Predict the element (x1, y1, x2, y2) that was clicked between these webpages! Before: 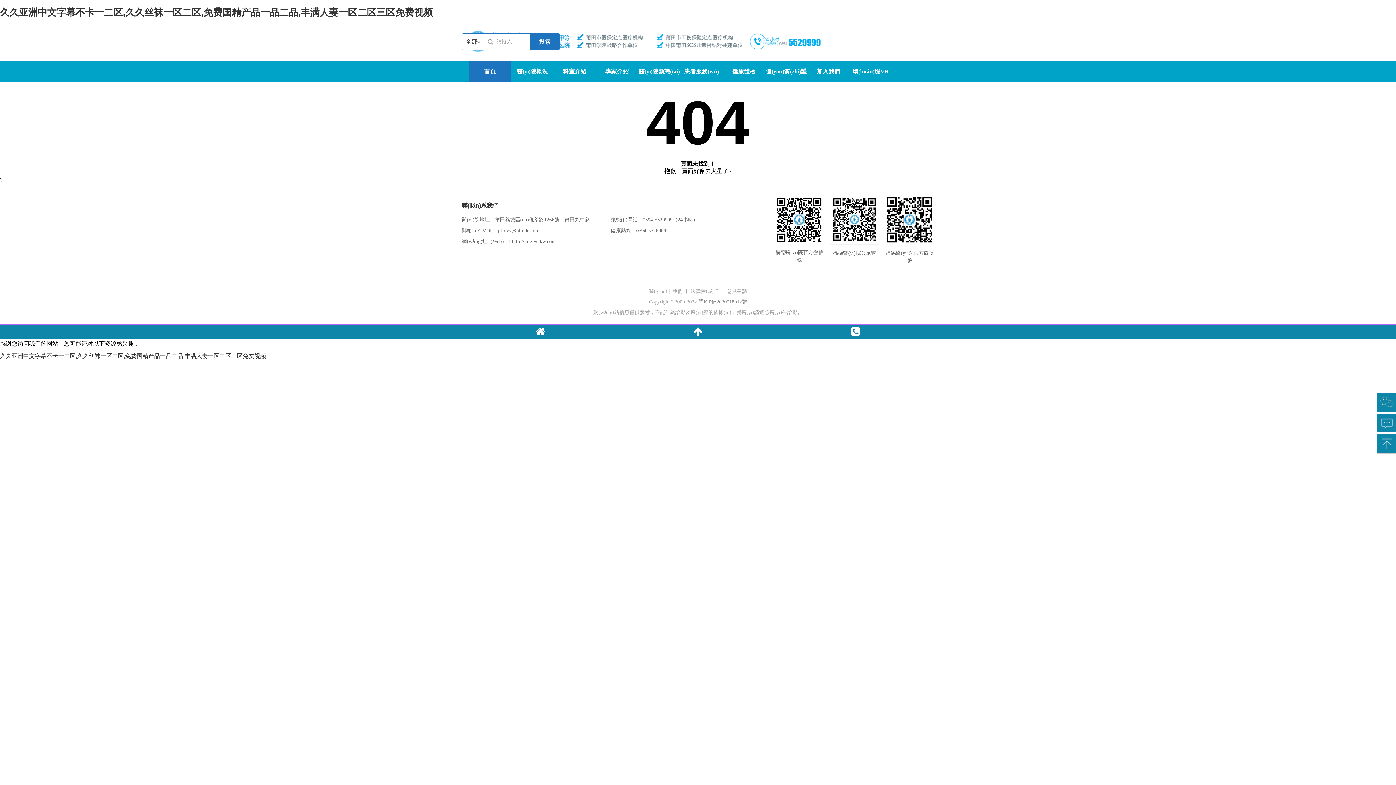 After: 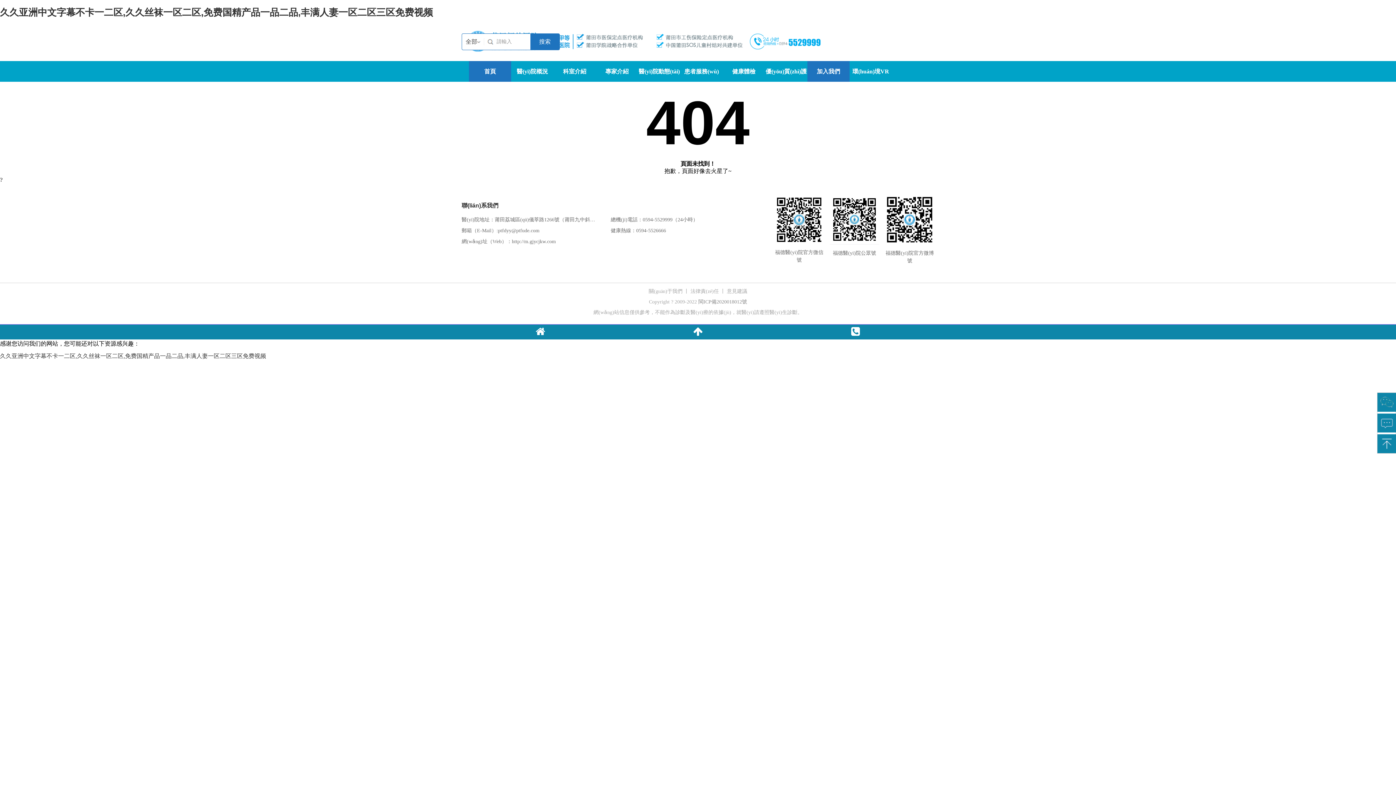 Action: label: 加入我們 bbox: (807, 61, 849, 81)